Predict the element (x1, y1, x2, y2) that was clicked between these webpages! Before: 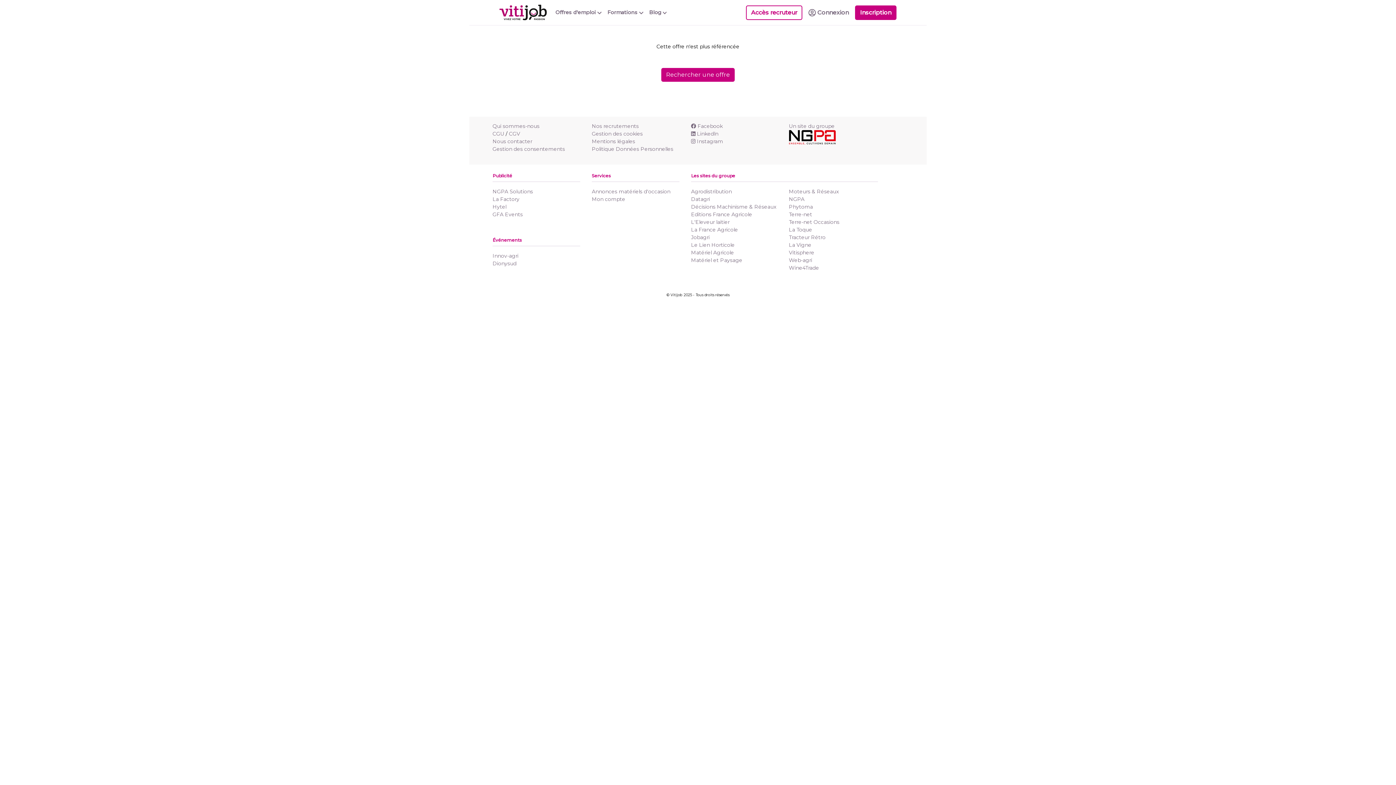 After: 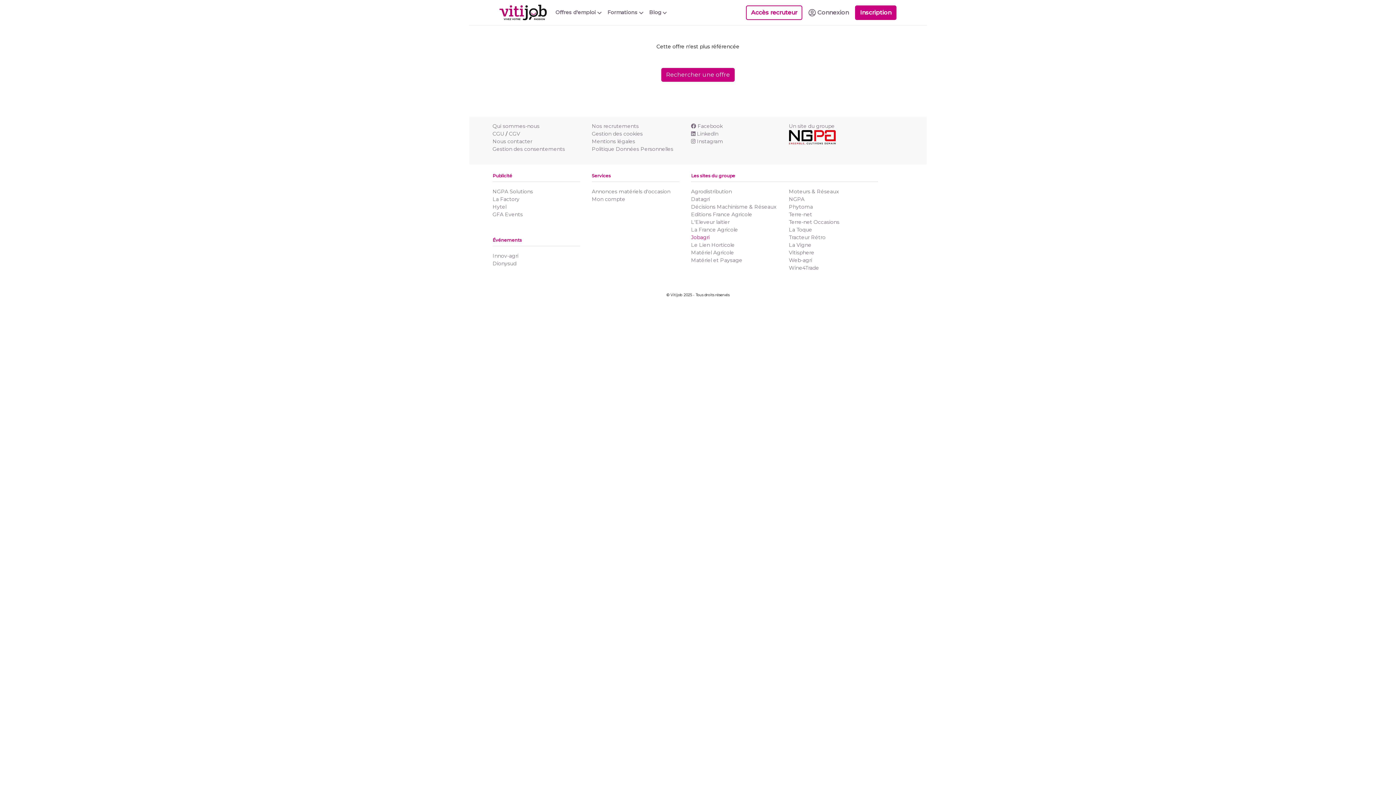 Action: bbox: (691, 234, 709, 240) label: Jobagri